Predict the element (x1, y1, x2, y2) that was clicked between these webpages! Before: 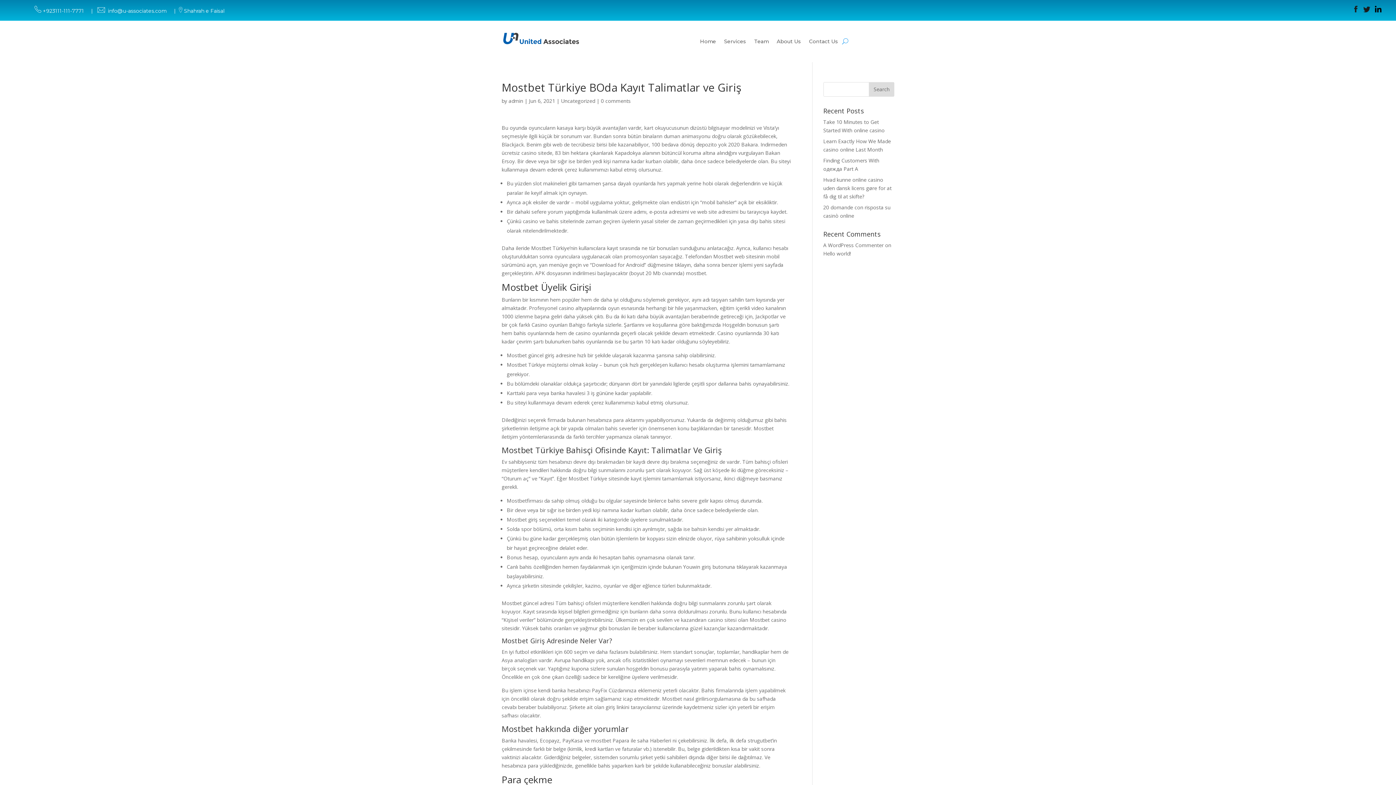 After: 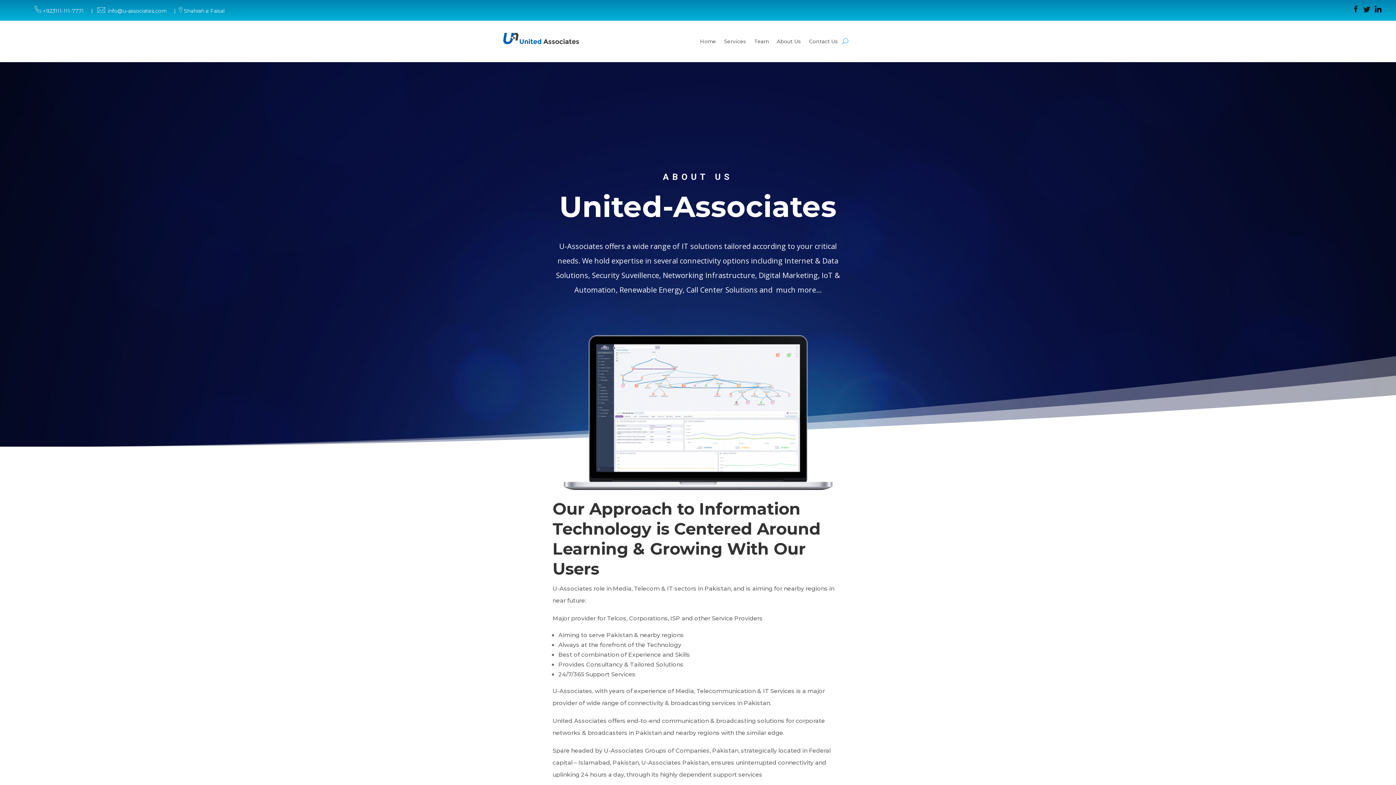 Action: bbox: (776, 21, 801, 60) label: About Us